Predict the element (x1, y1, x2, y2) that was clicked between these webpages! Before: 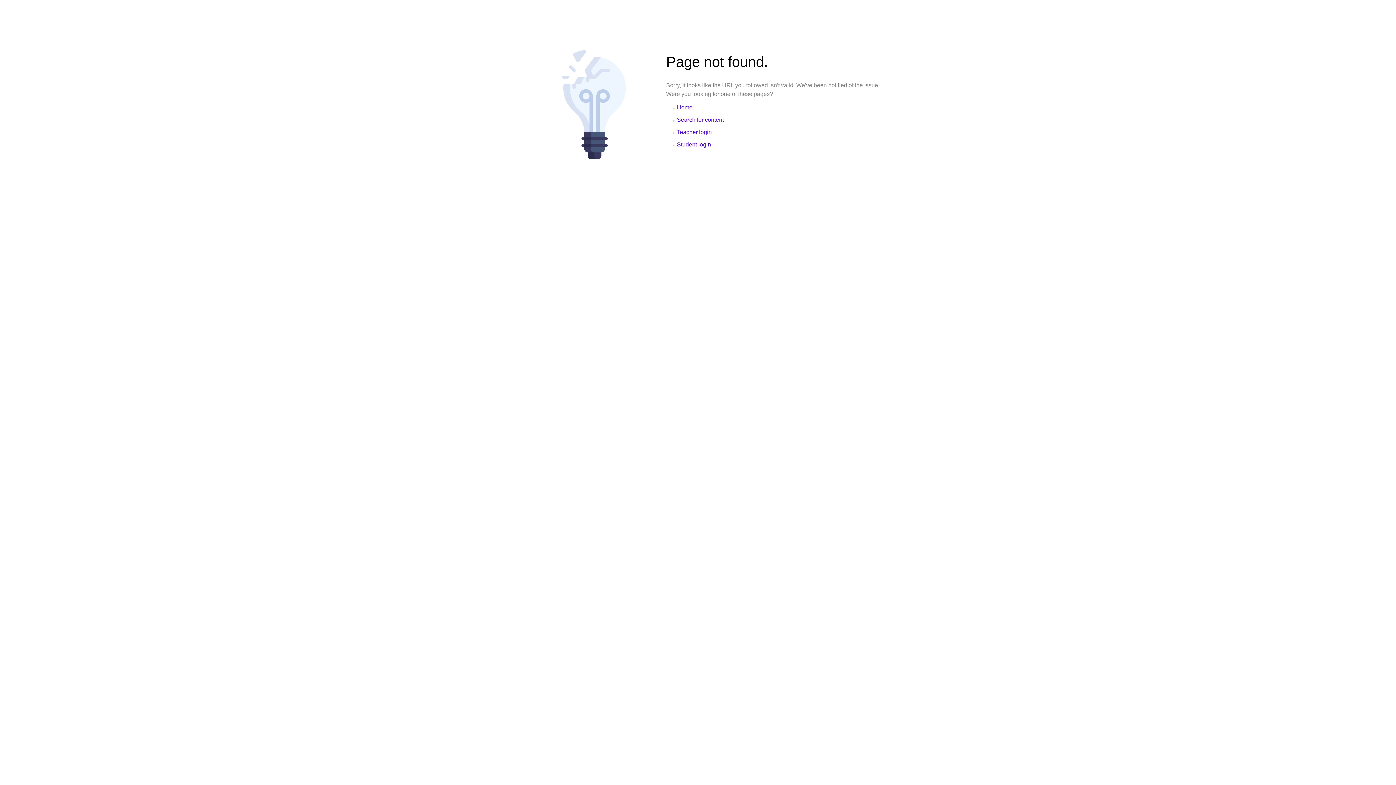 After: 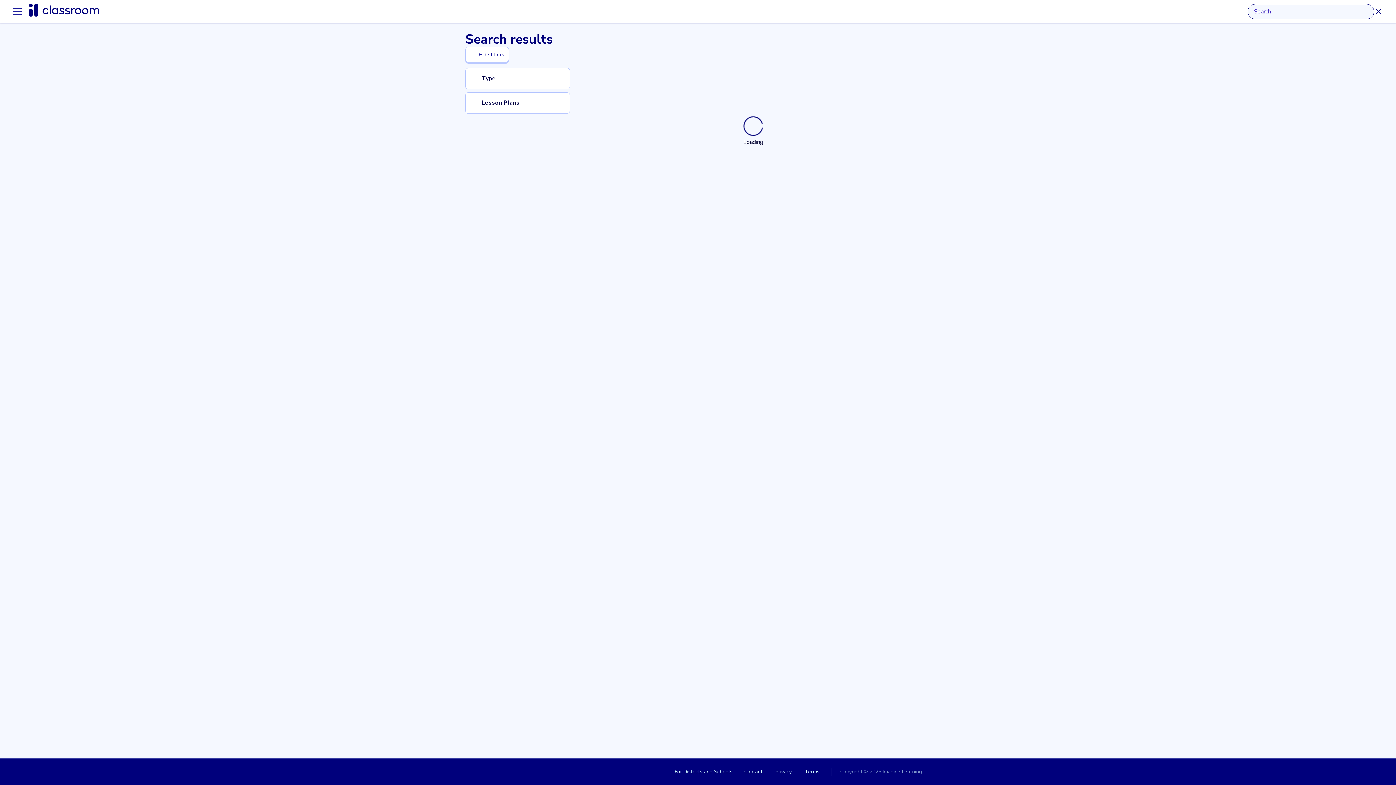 Action: bbox: (677, 116, 723, 122) label: Search for content